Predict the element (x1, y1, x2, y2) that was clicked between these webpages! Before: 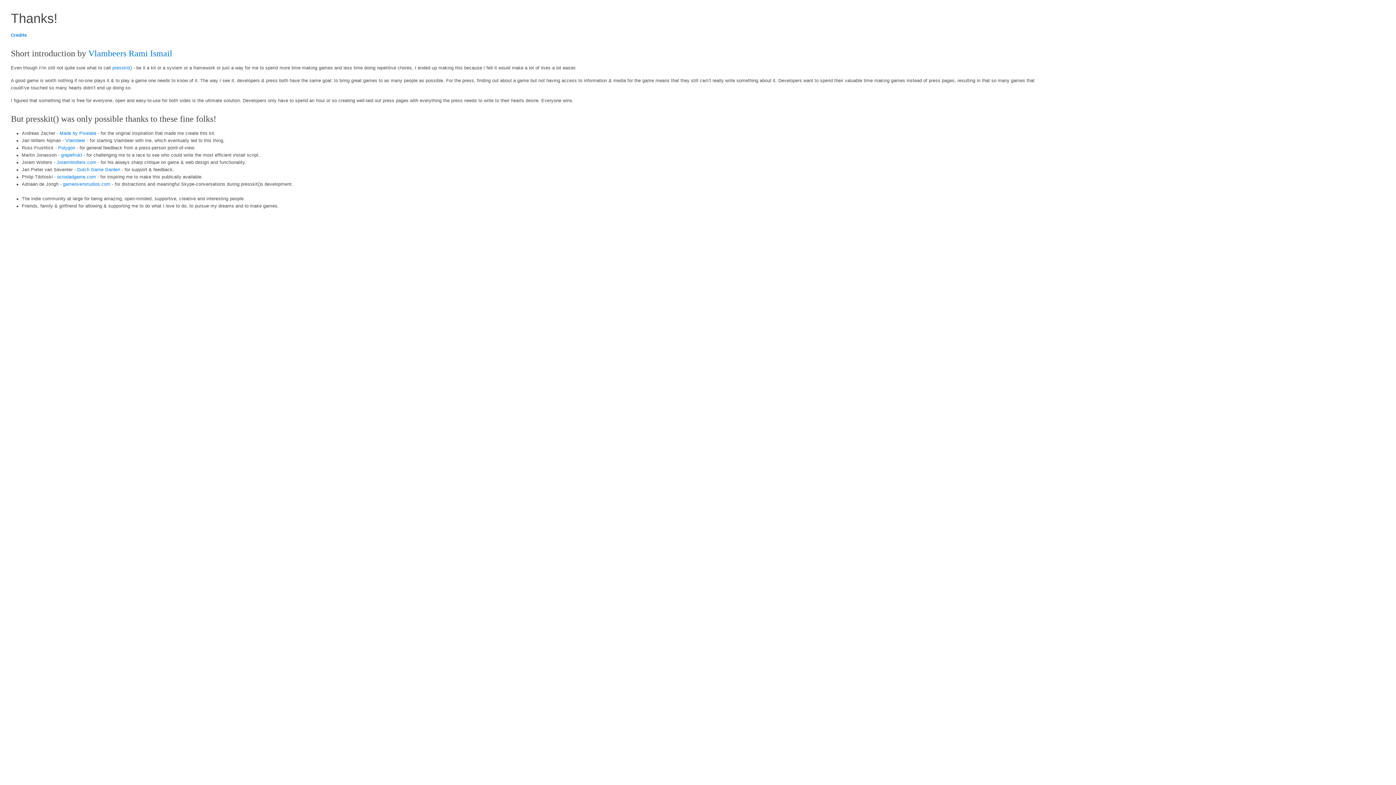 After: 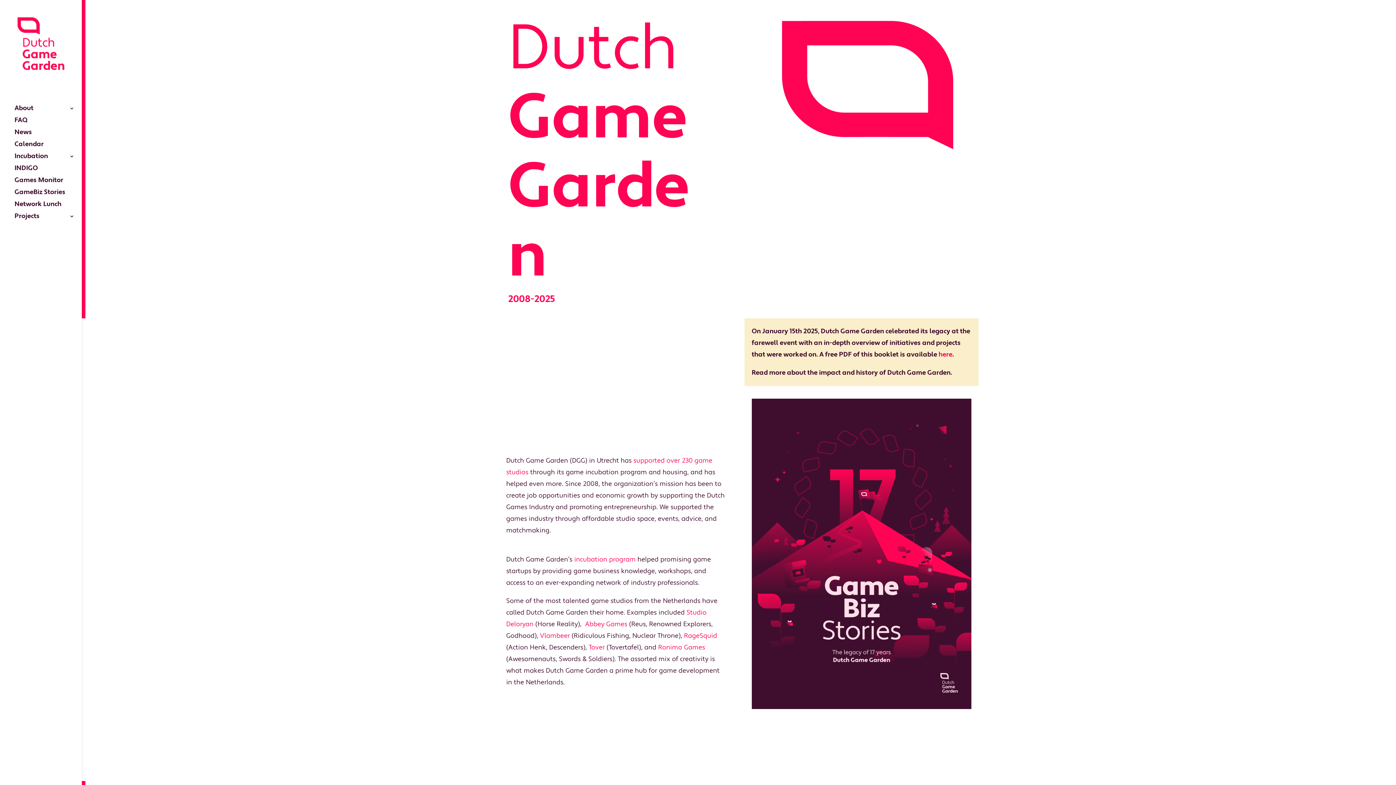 Action: bbox: (77, 167, 120, 172) label: Dutch Game Garden